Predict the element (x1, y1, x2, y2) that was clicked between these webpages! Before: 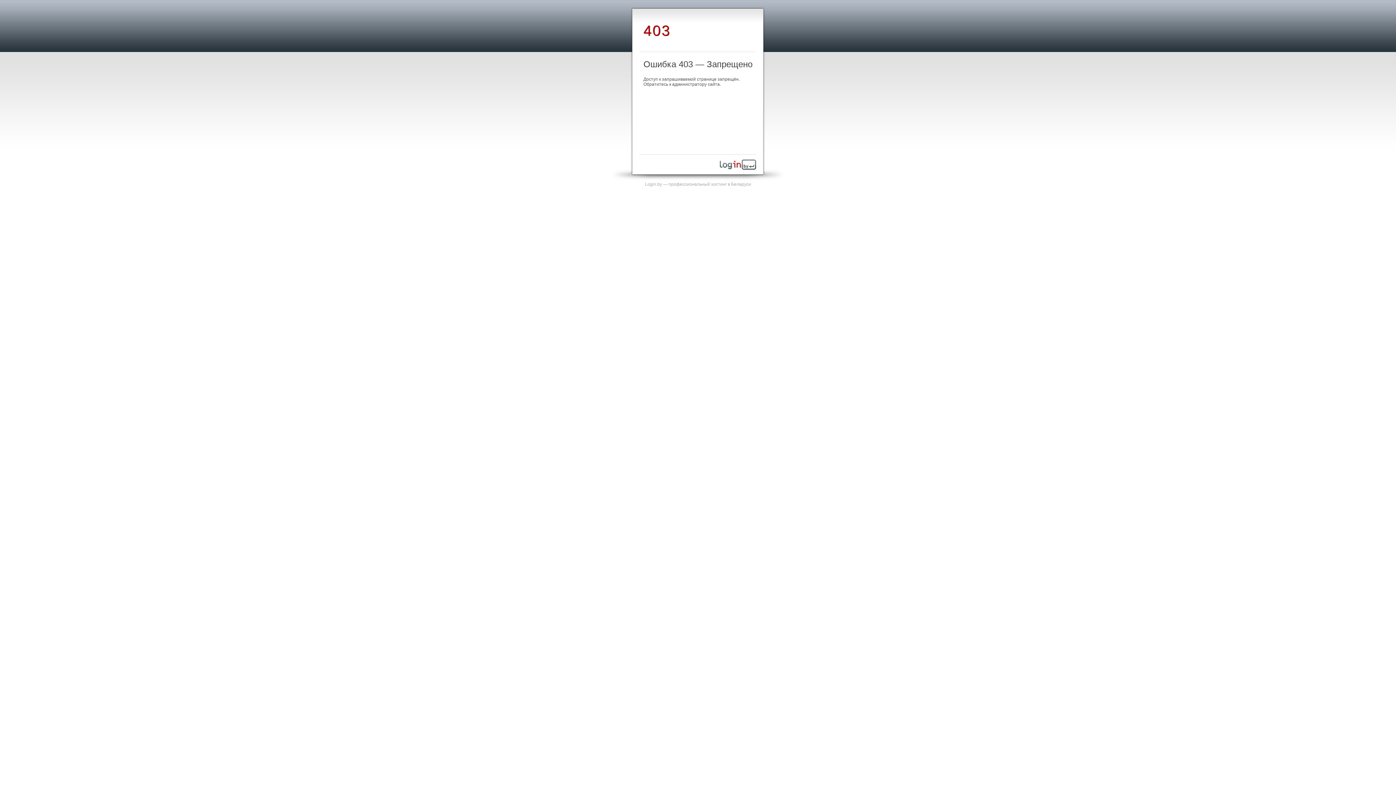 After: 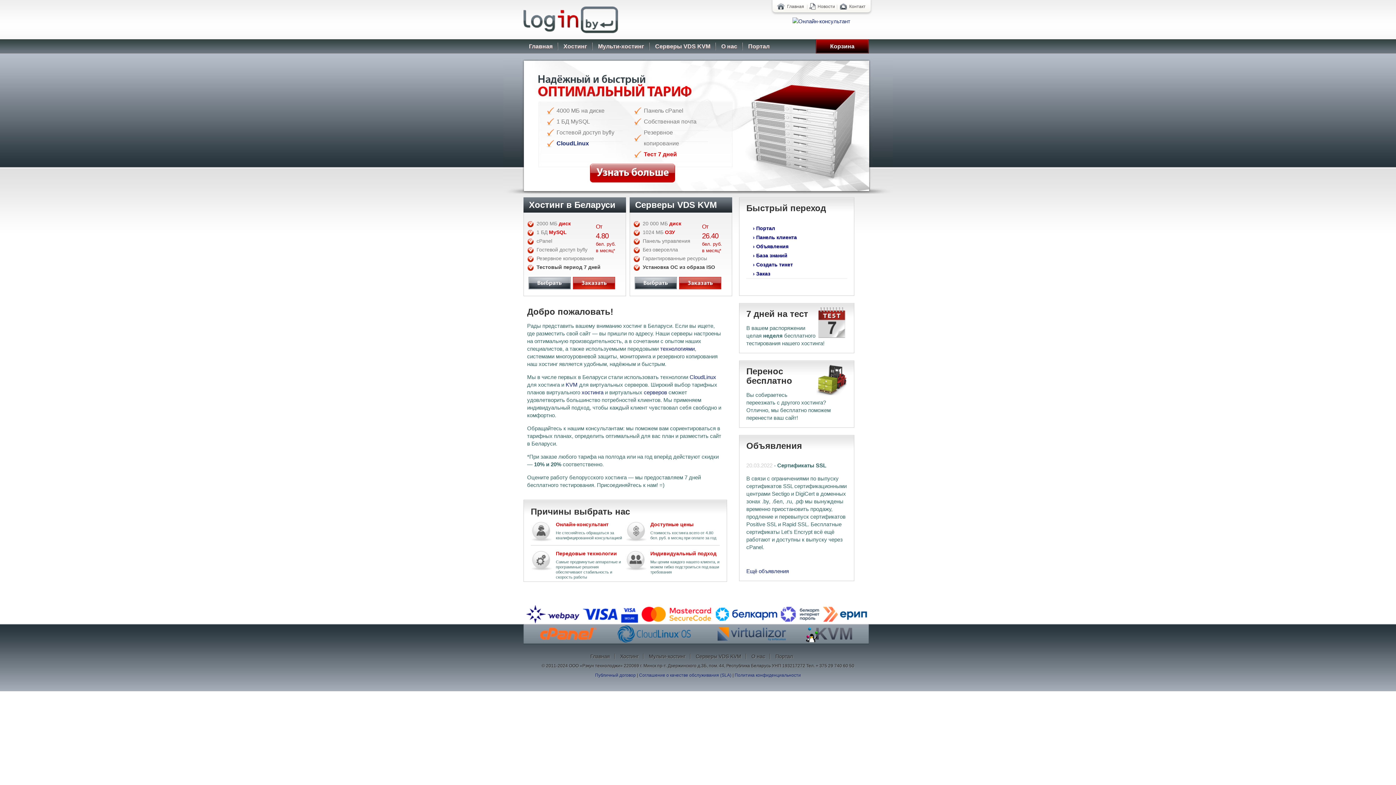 Action: bbox: (720, 165, 756, 170)